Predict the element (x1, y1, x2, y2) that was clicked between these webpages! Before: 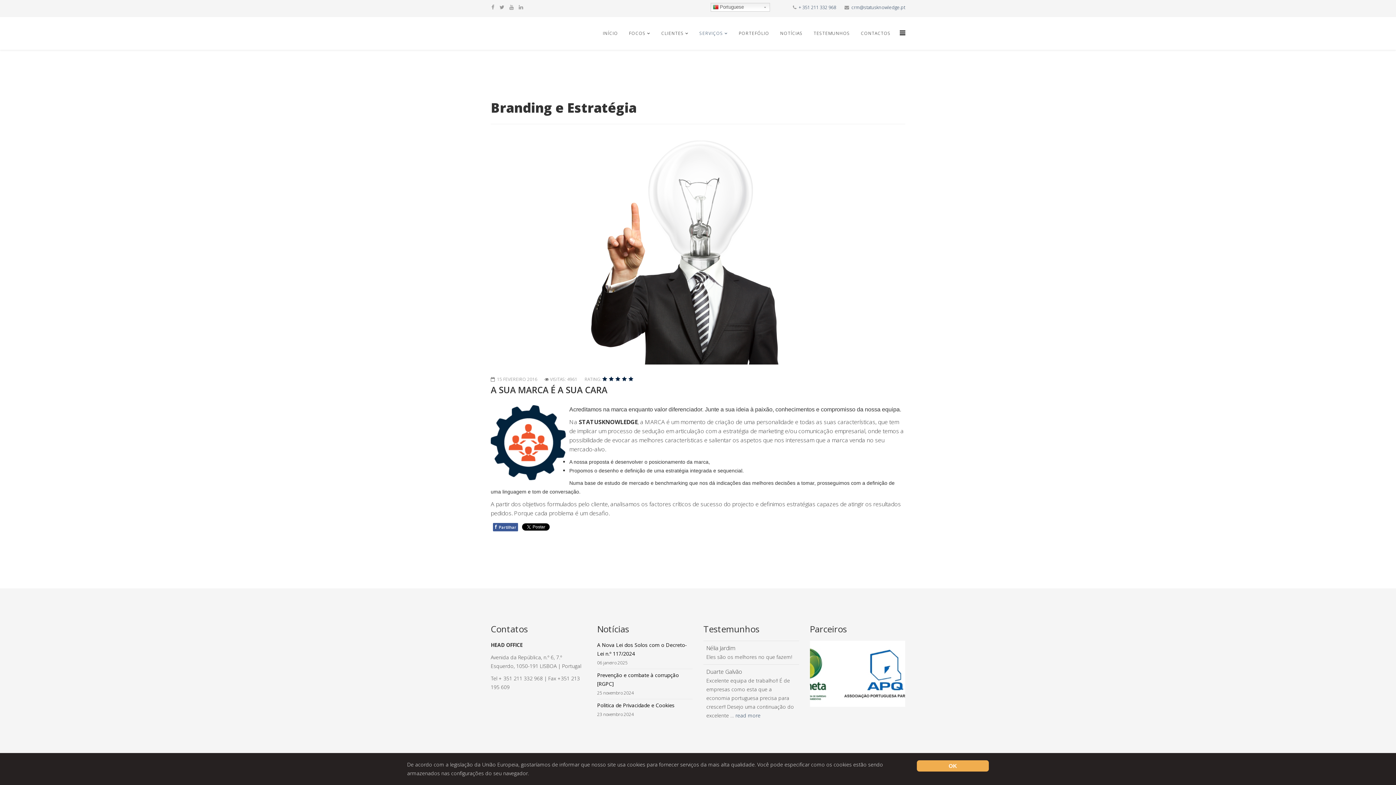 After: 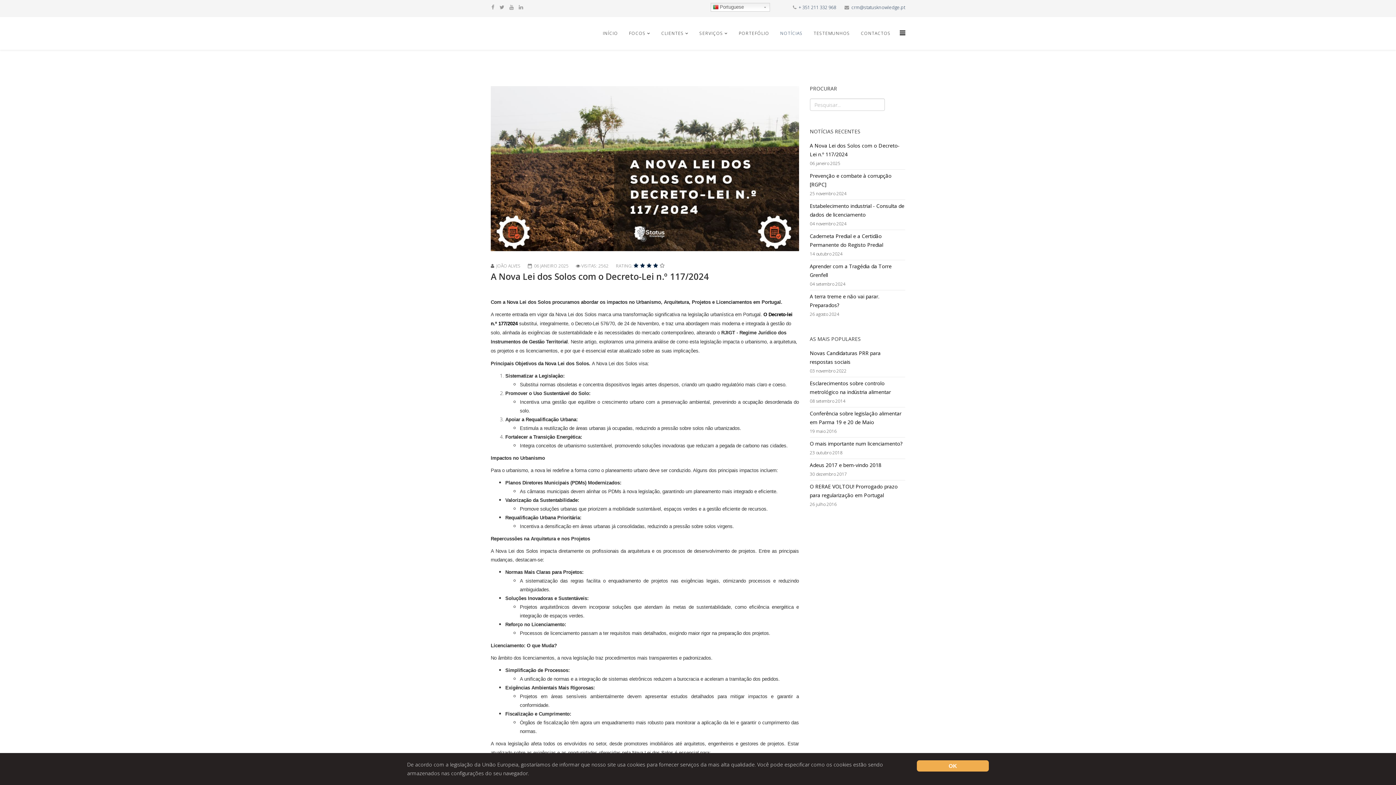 Action: label: A Nova Lei dos Solos com o Decreto-Lei n.º 117/2024 bbox: (597, 640, 692, 657)